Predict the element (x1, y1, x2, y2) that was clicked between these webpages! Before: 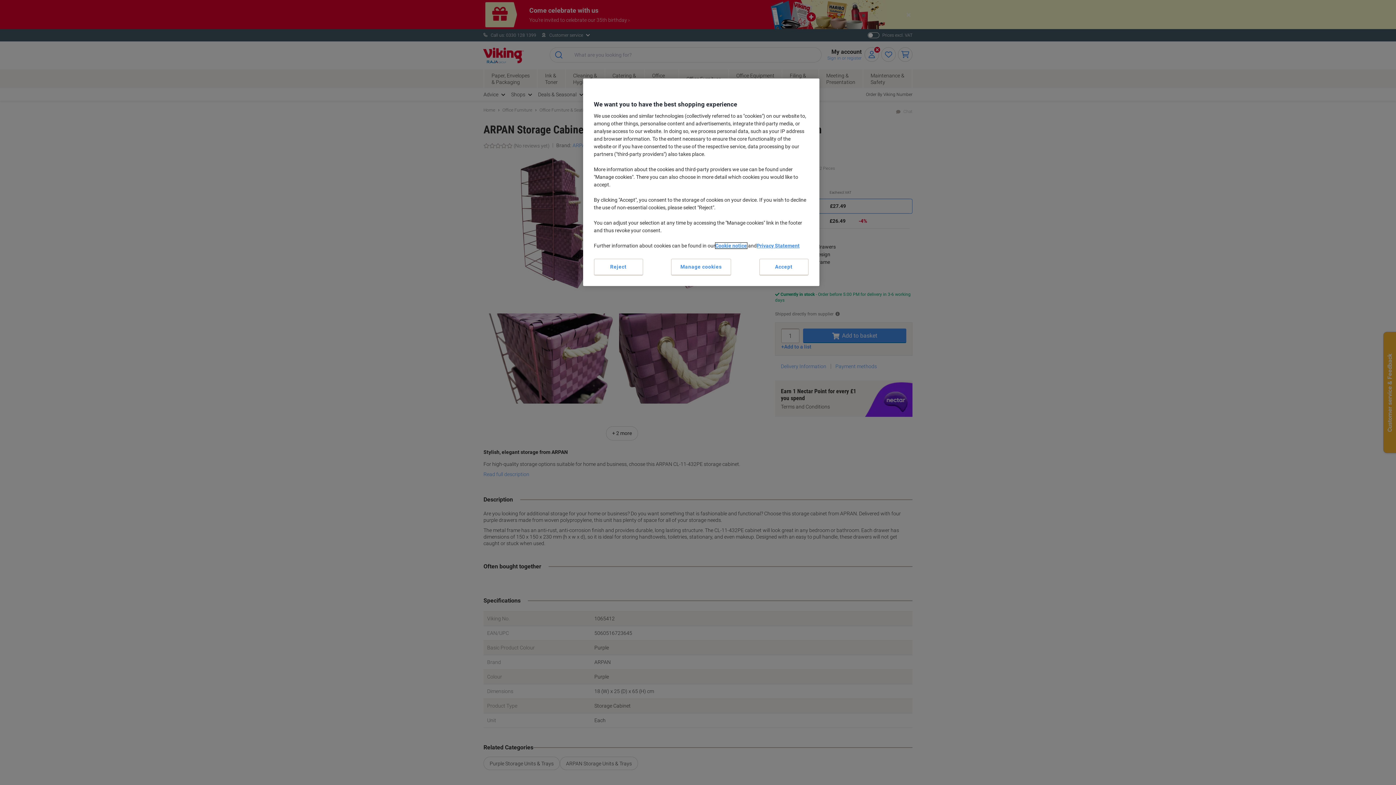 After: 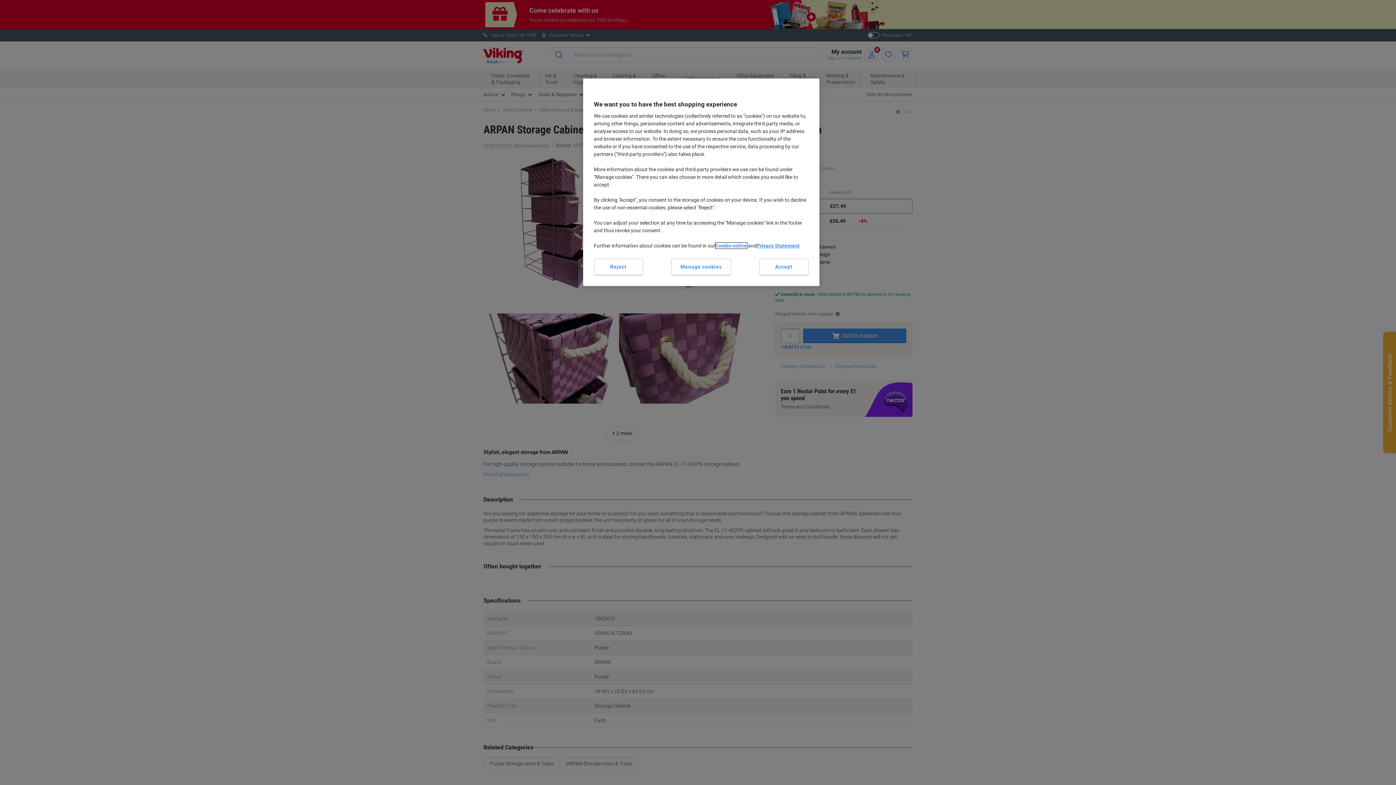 Action: label: Cookie notice bbox: (715, 242, 747, 248)